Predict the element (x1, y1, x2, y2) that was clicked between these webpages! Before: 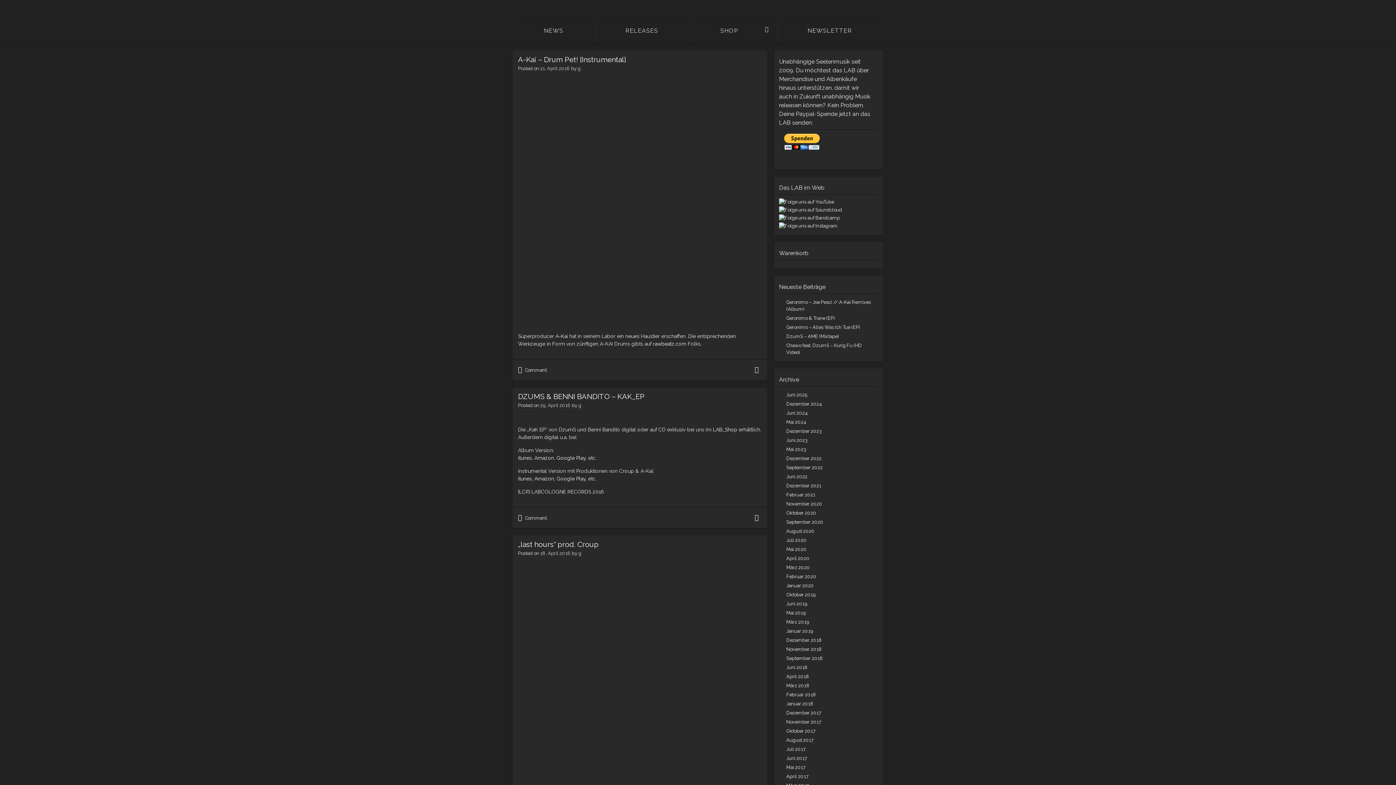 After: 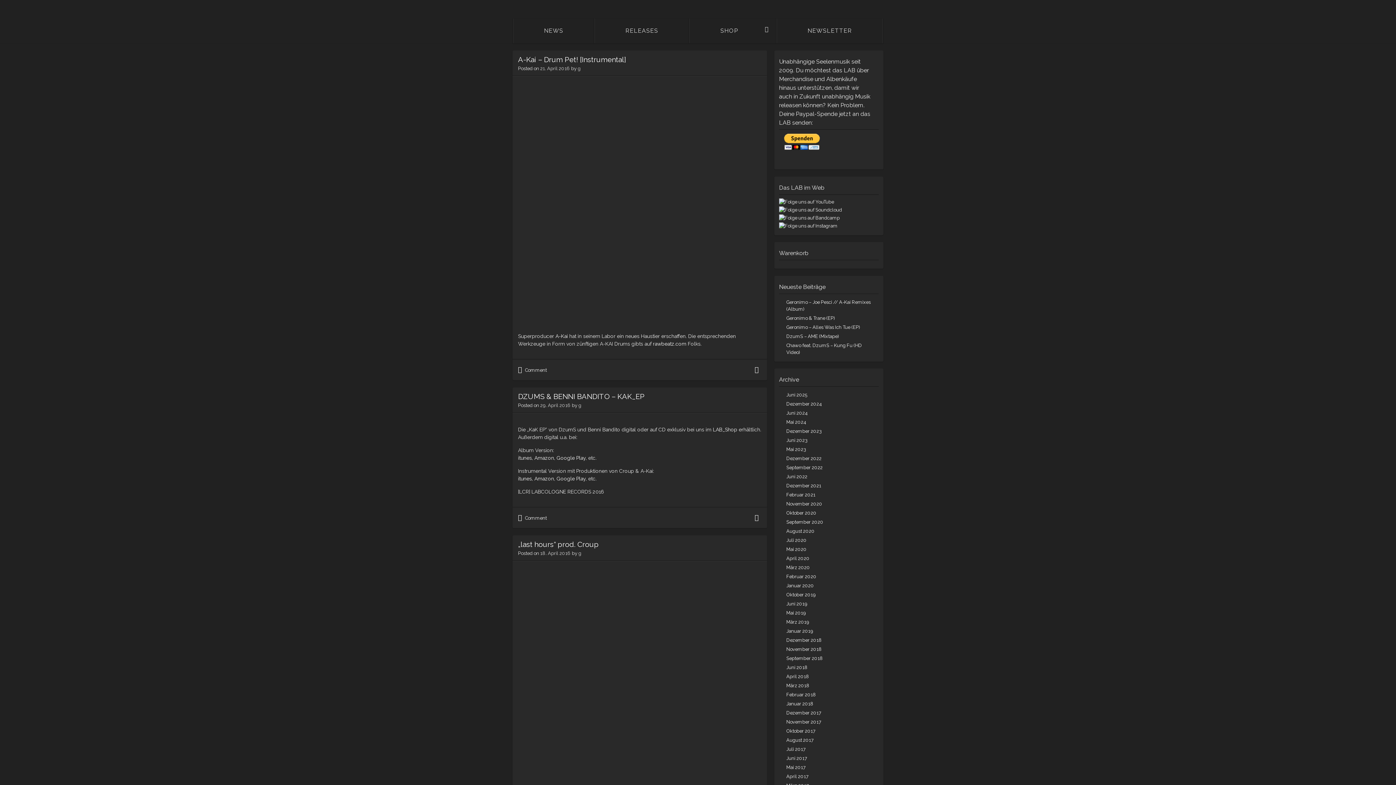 Action: bbox: (779, 207, 845, 212)